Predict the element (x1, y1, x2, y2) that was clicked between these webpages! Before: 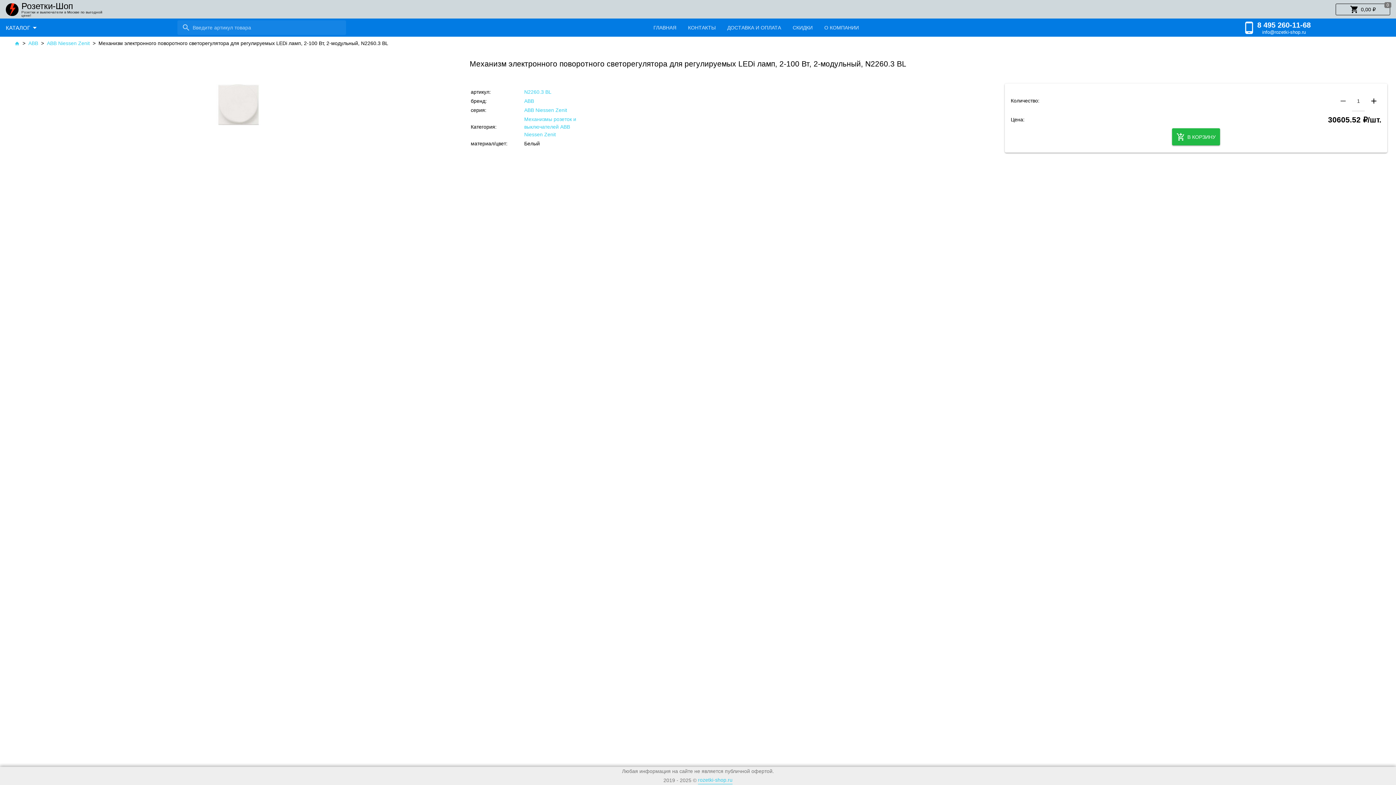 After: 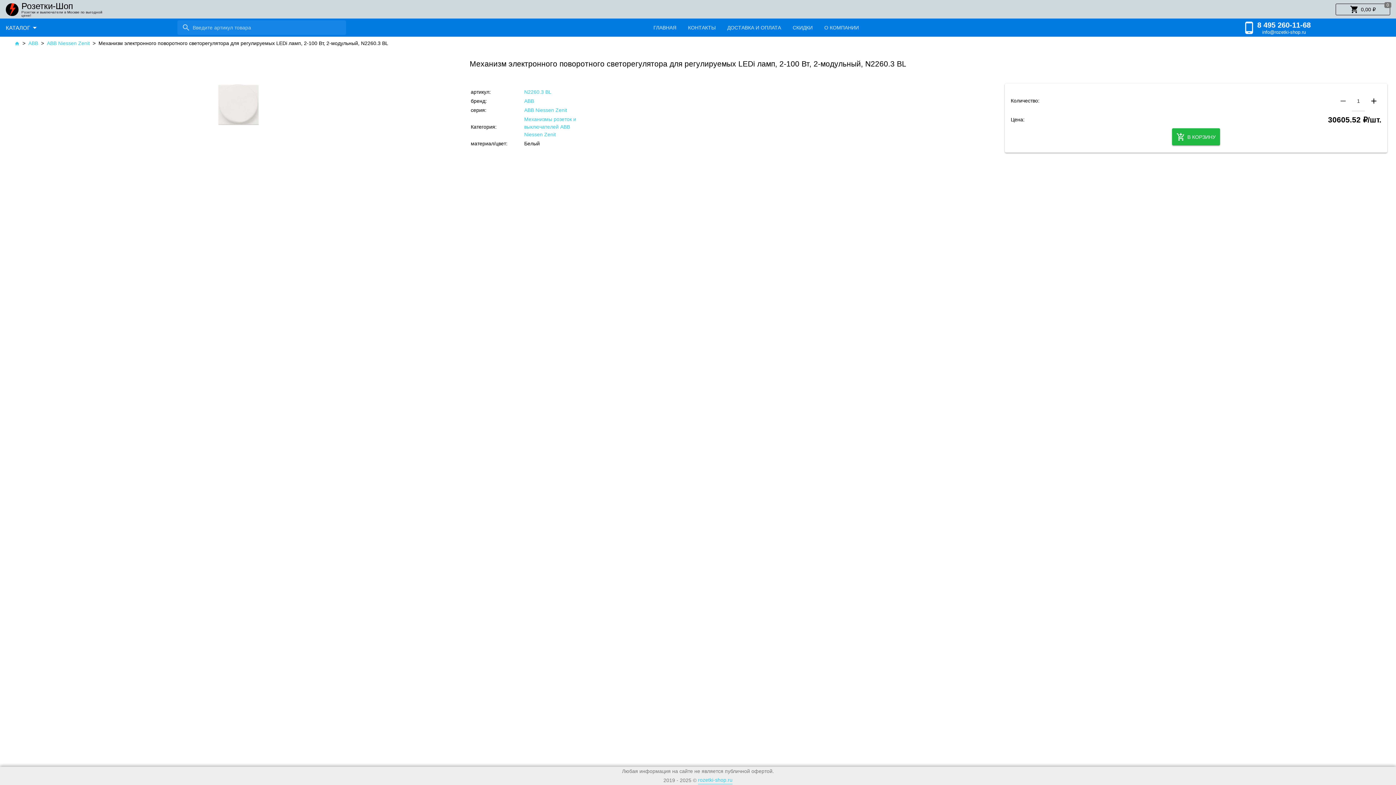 Action: label: 8 495 260-11-68 bbox: (1257, 20, 1311, 29)